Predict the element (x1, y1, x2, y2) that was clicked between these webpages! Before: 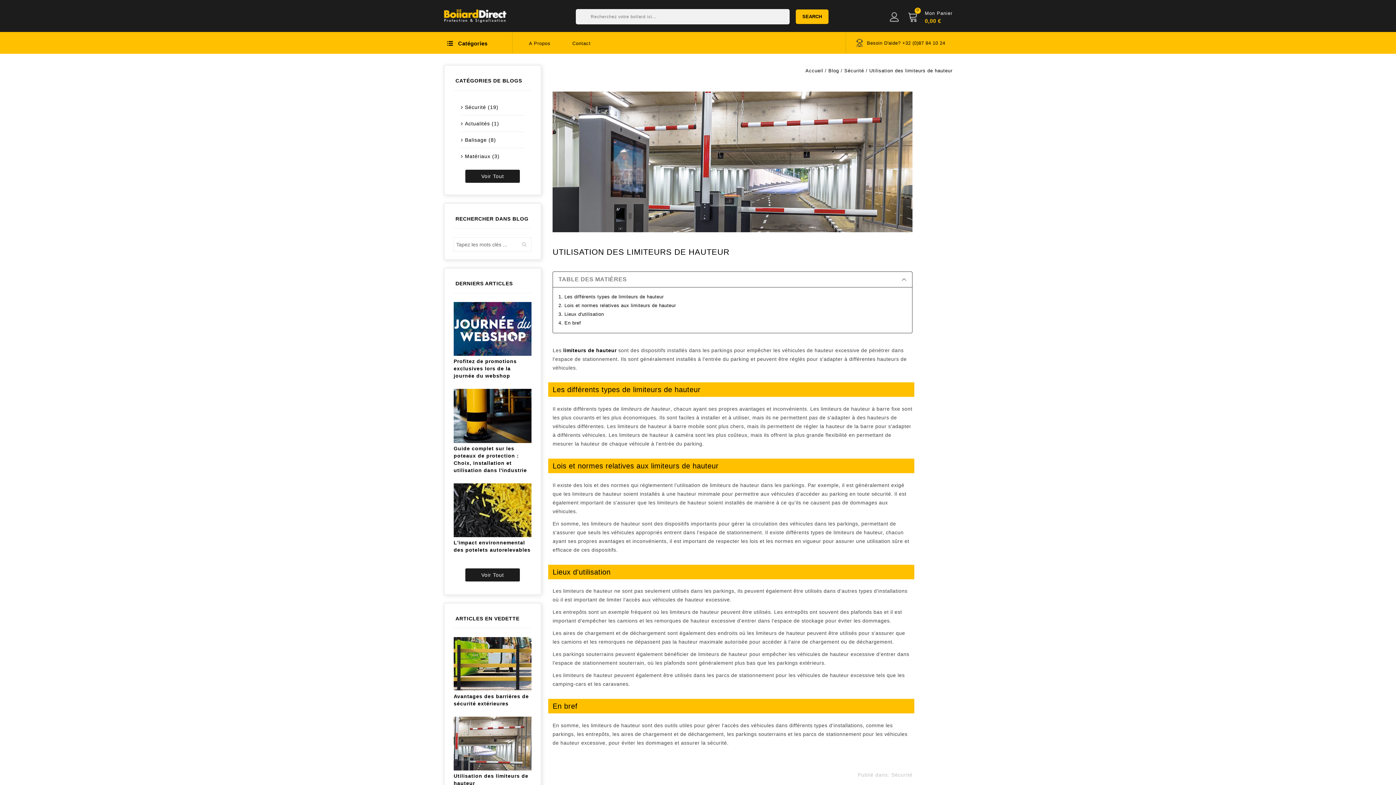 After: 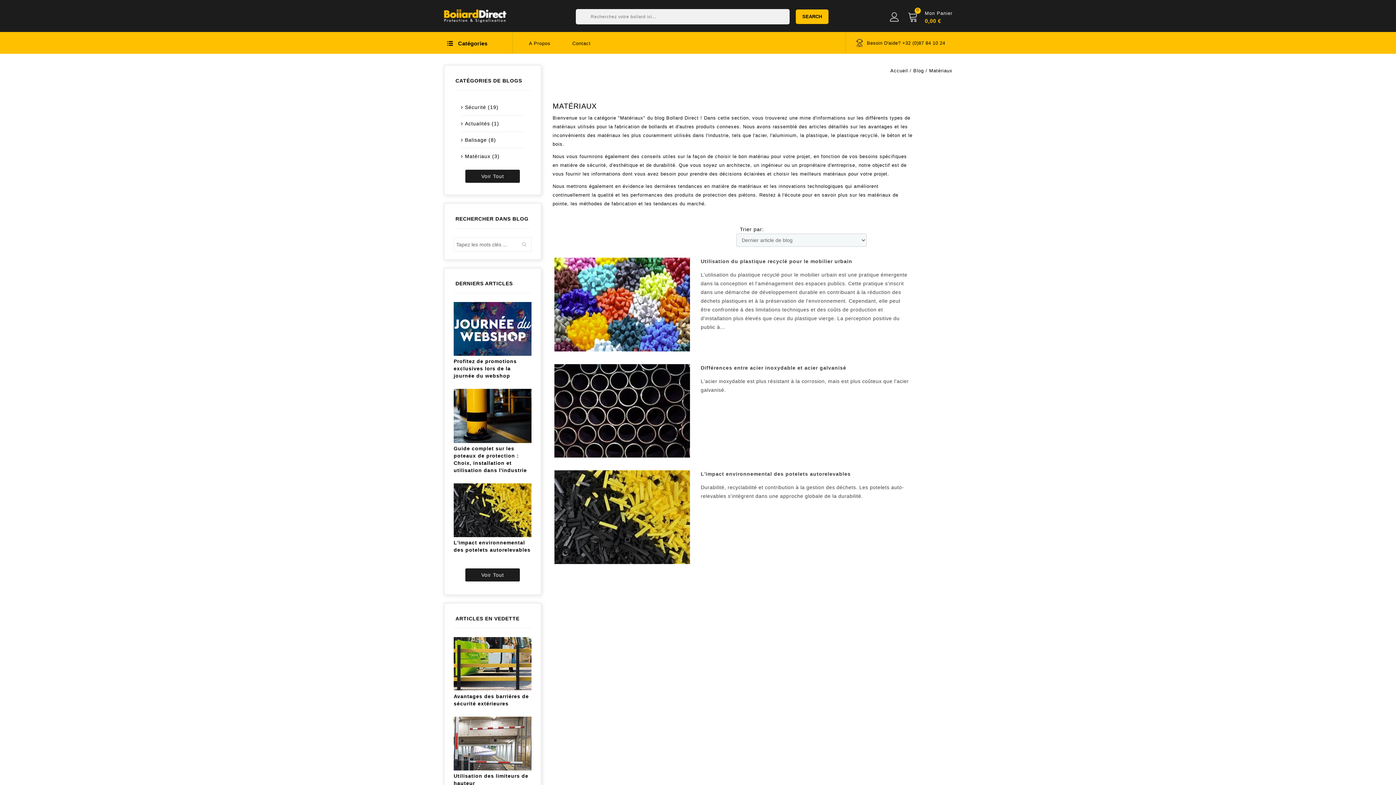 Action: bbox: (461, 148, 524, 164) label: Matériaux (3)